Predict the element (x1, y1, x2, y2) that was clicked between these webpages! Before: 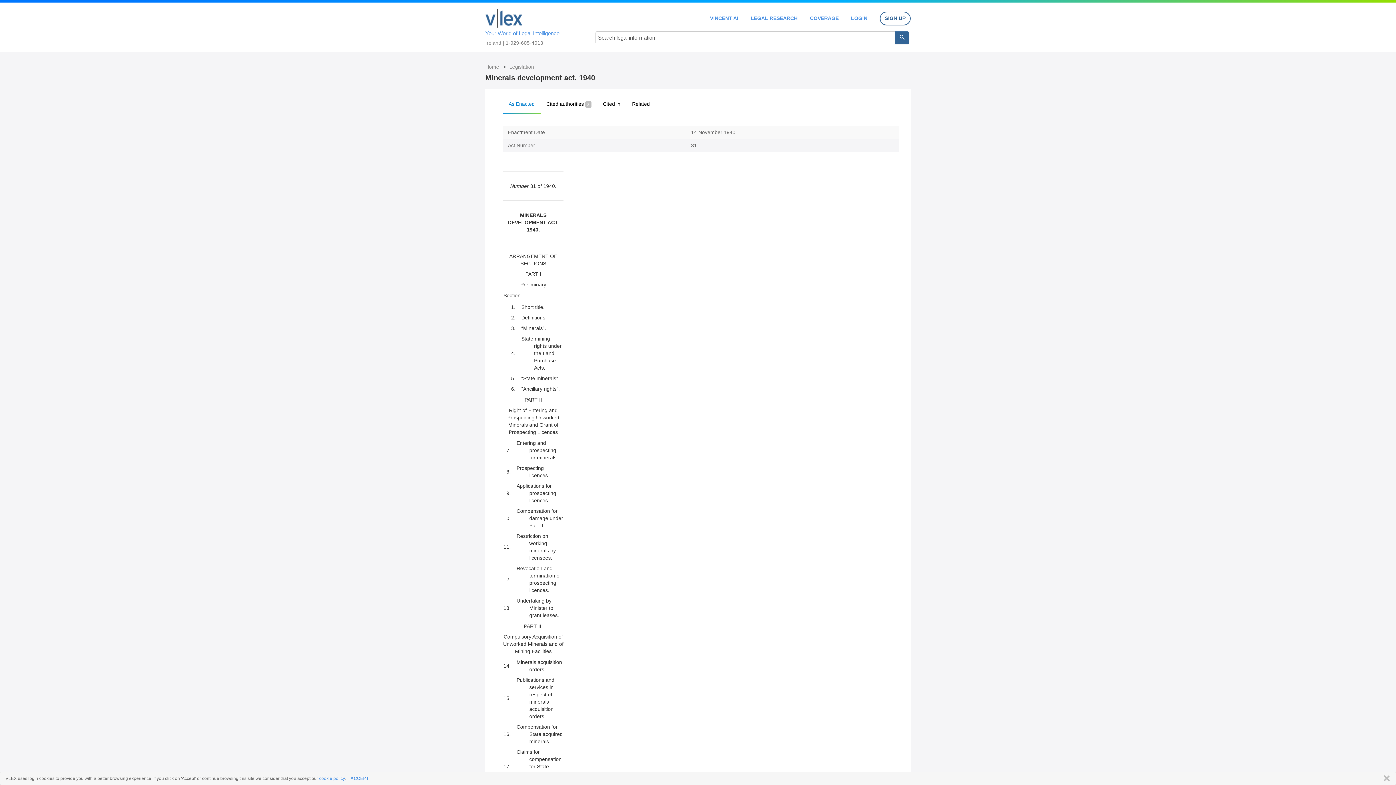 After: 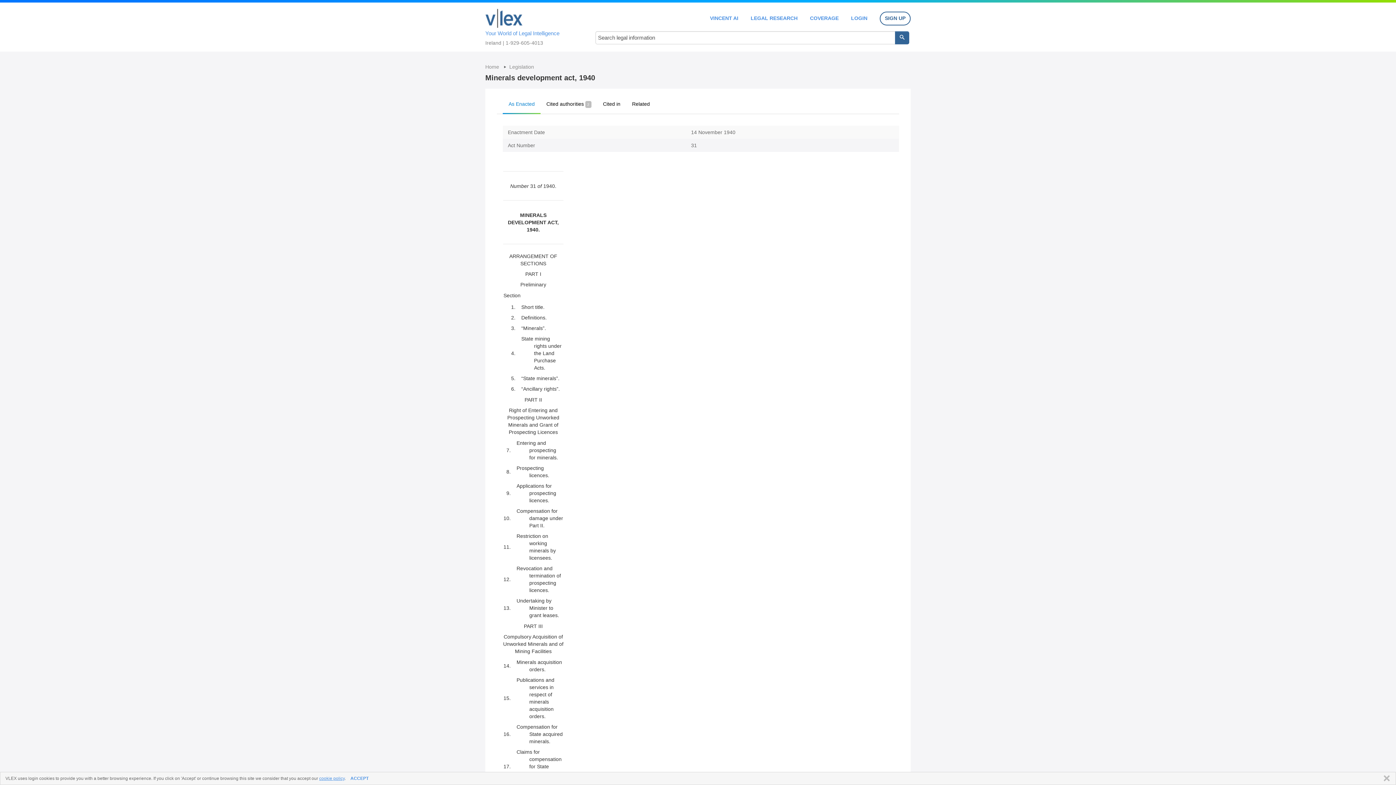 Action: bbox: (319, 776, 344, 781) label: cookie policy